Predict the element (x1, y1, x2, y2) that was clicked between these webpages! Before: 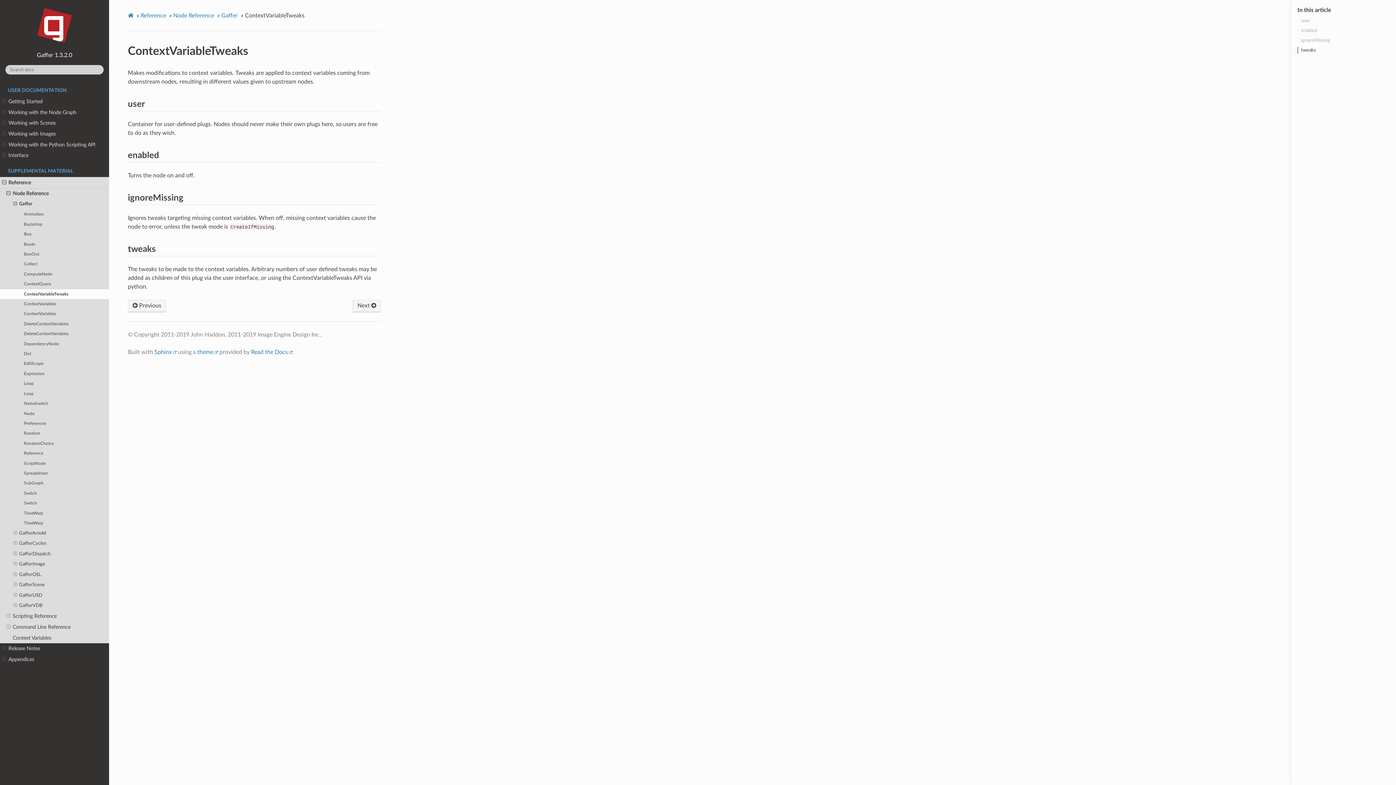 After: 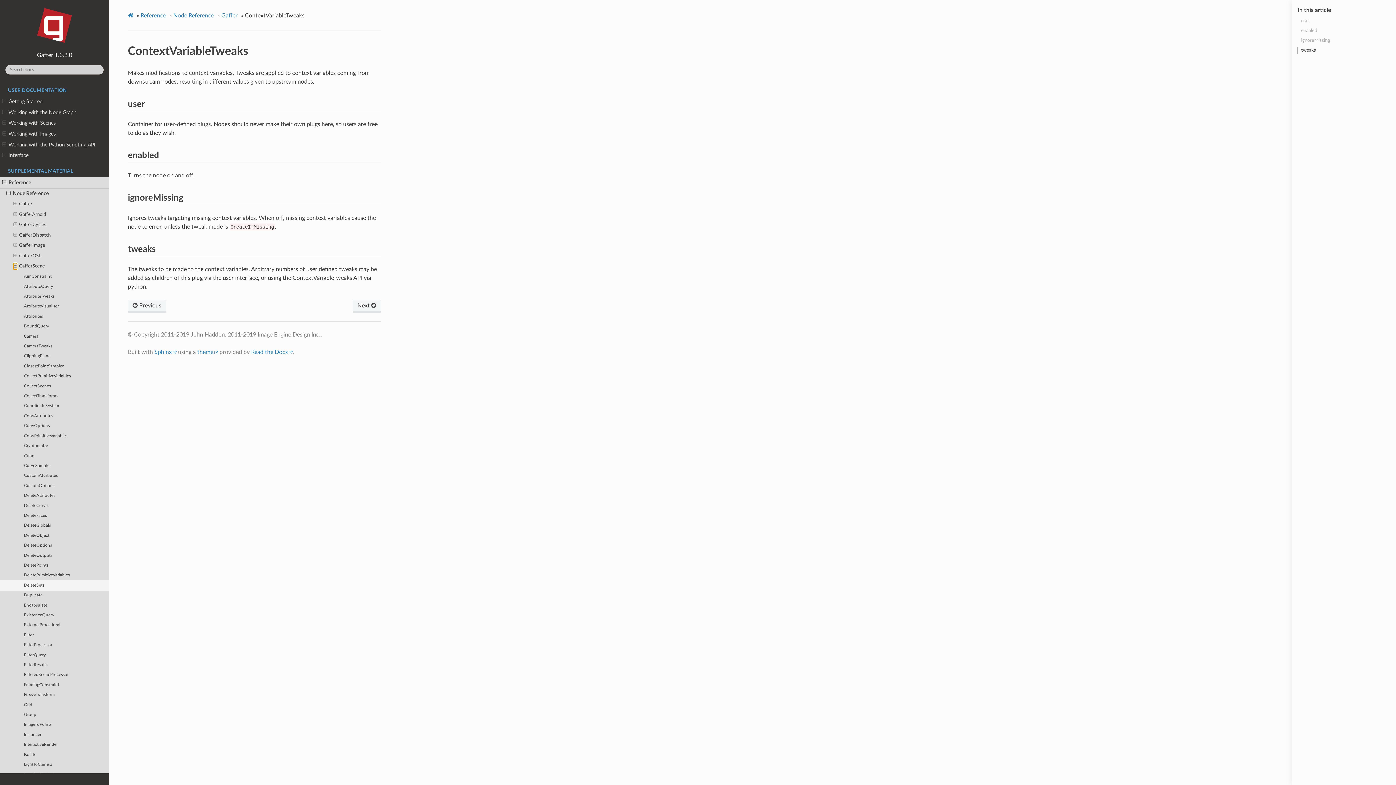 Action: bbox: (13, 582, 17, 588)